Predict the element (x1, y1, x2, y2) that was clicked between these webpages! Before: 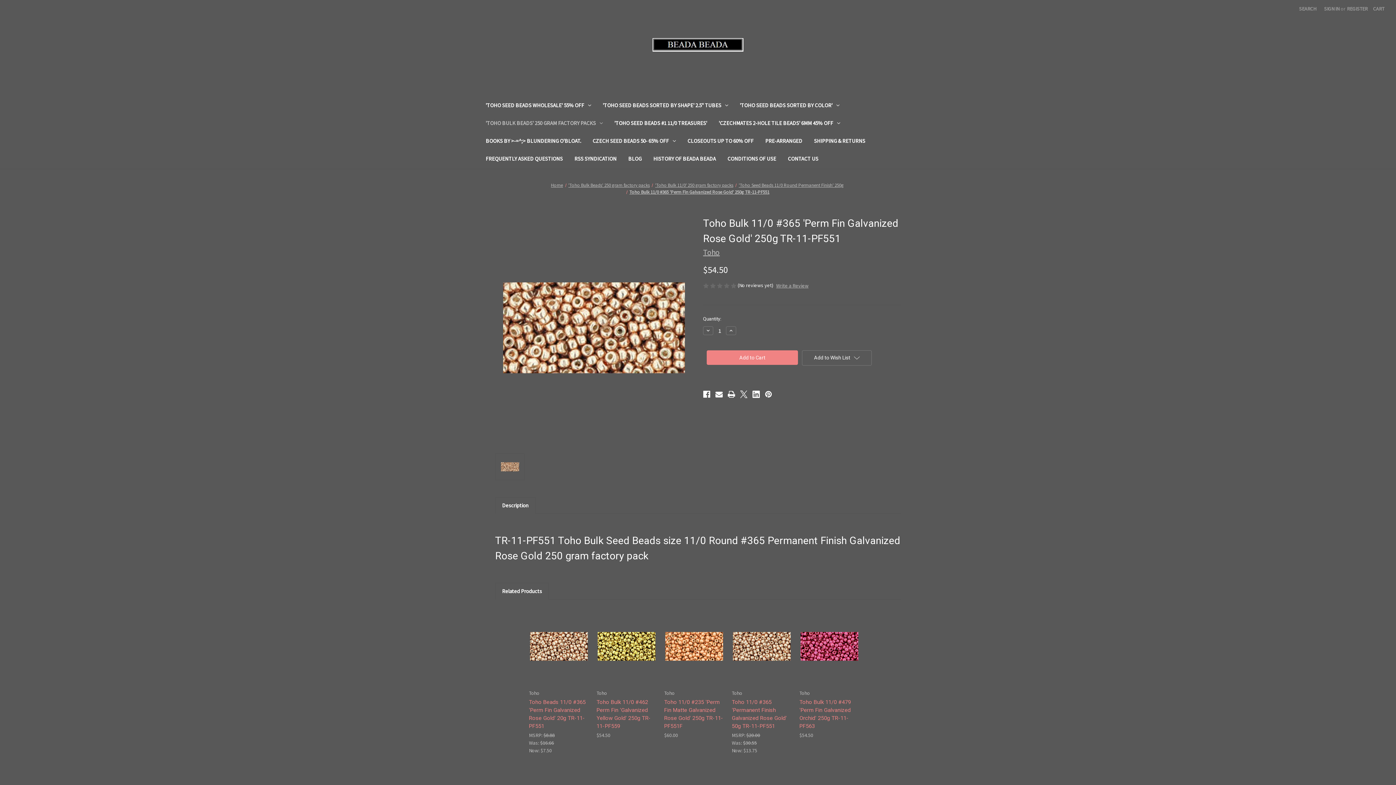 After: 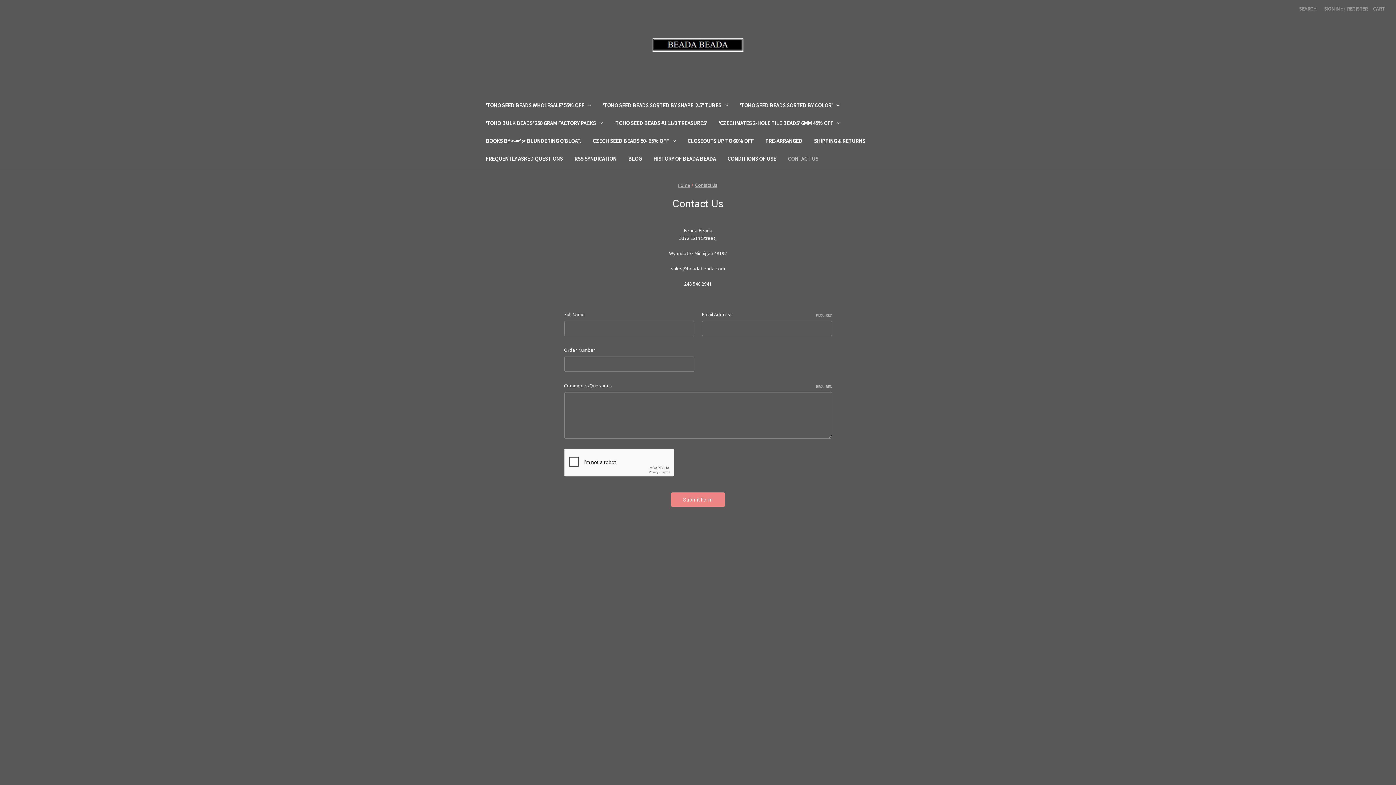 Action: label: Contact Us bbox: (782, 150, 824, 168)